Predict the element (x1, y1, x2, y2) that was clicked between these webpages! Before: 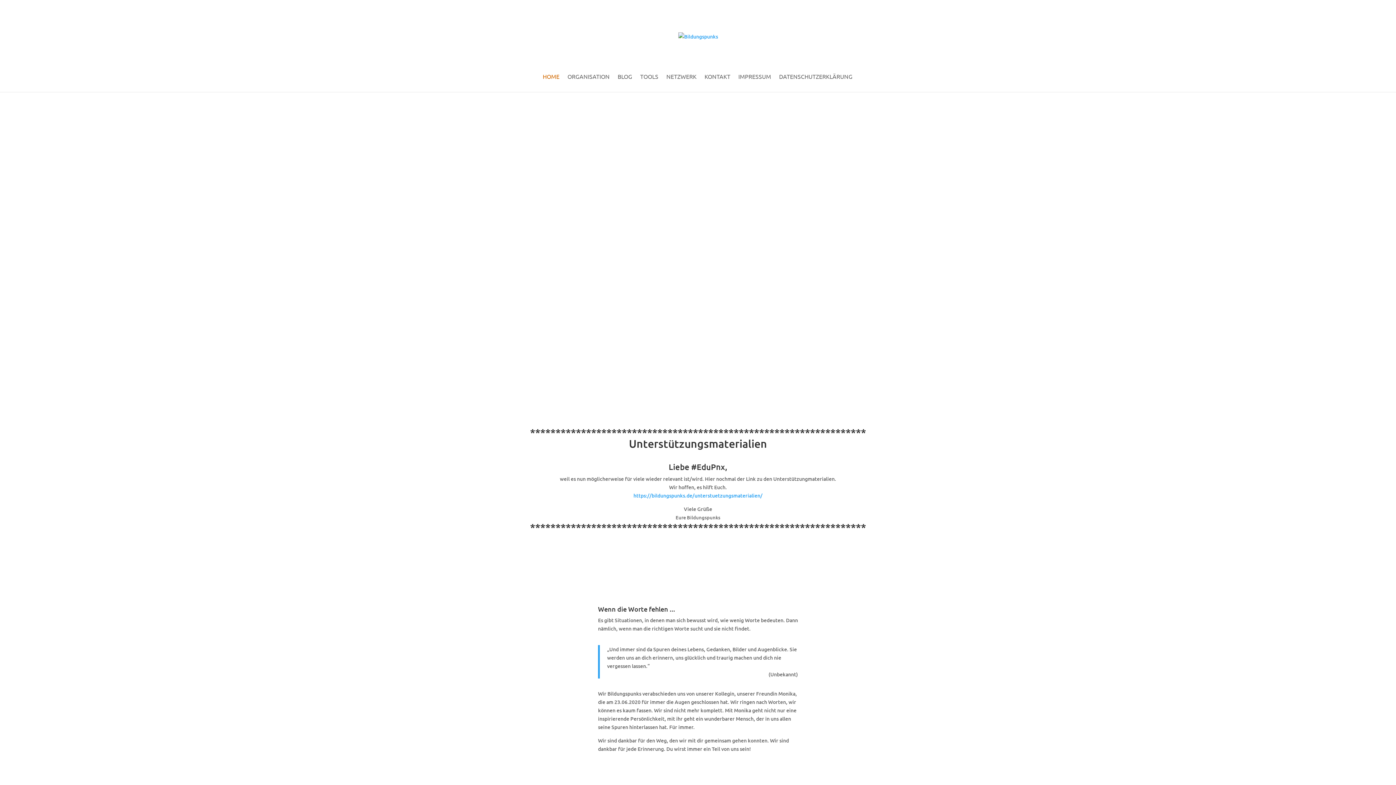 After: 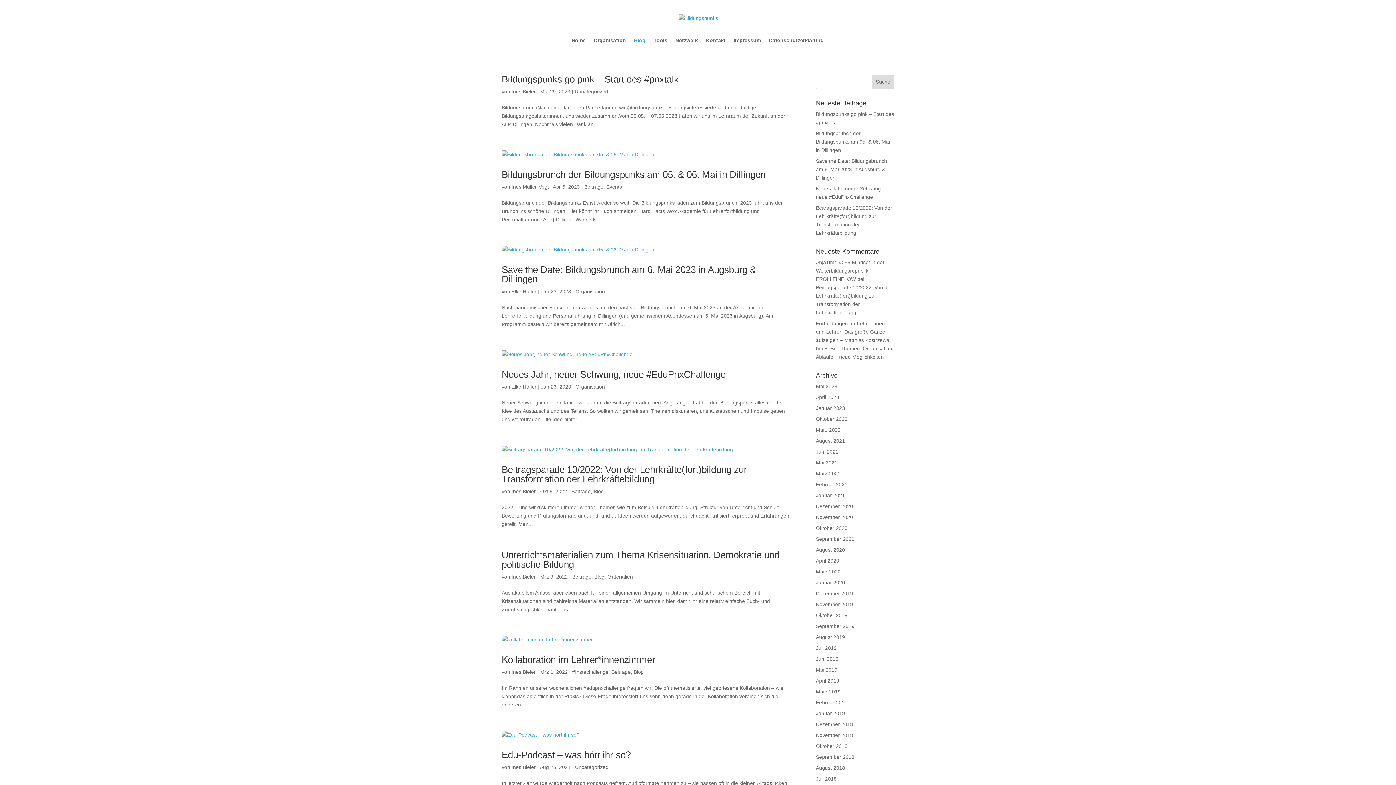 Action: label: BLOG bbox: (617, 73, 632, 92)